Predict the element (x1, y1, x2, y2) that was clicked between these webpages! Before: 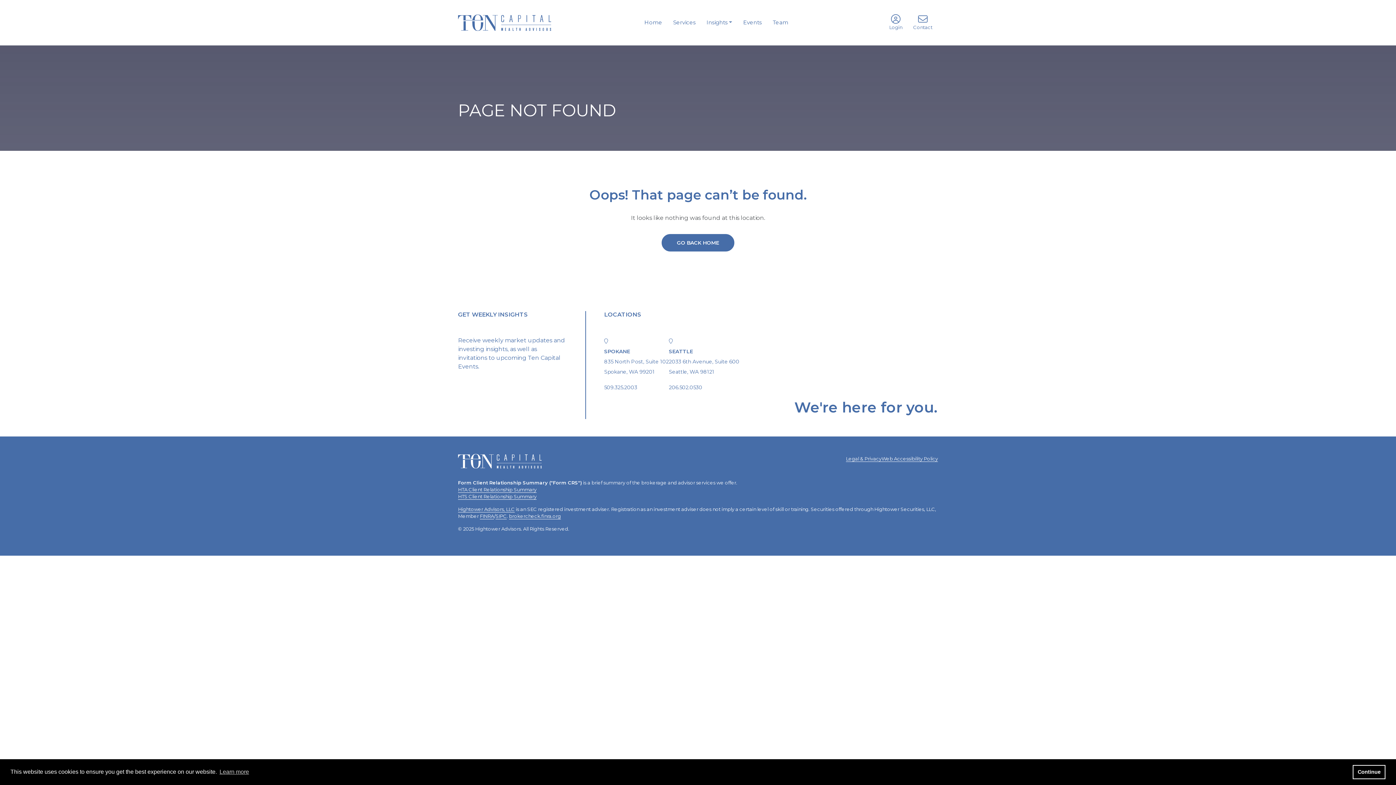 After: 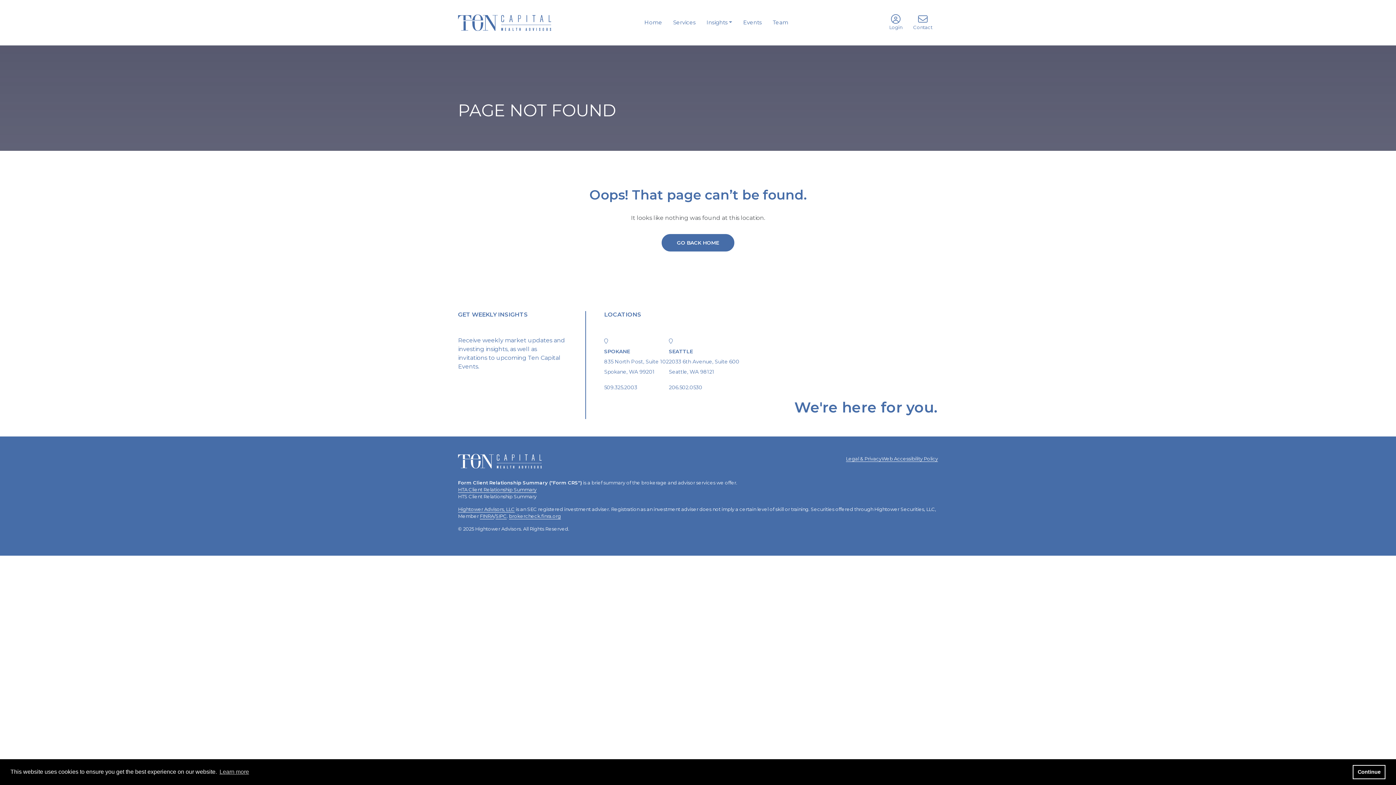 Action: bbox: (458, 493, 536, 499) label: HTS Client Relationship Summary